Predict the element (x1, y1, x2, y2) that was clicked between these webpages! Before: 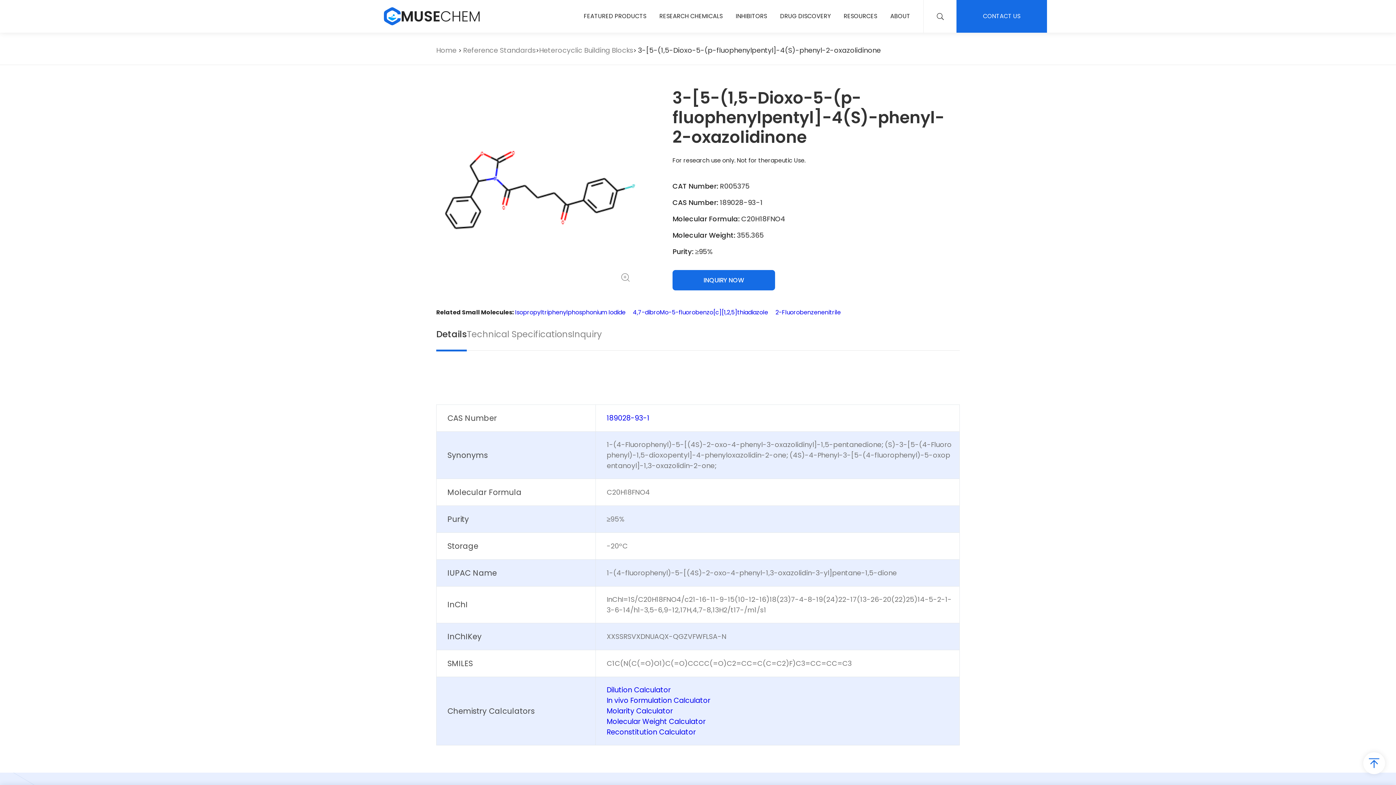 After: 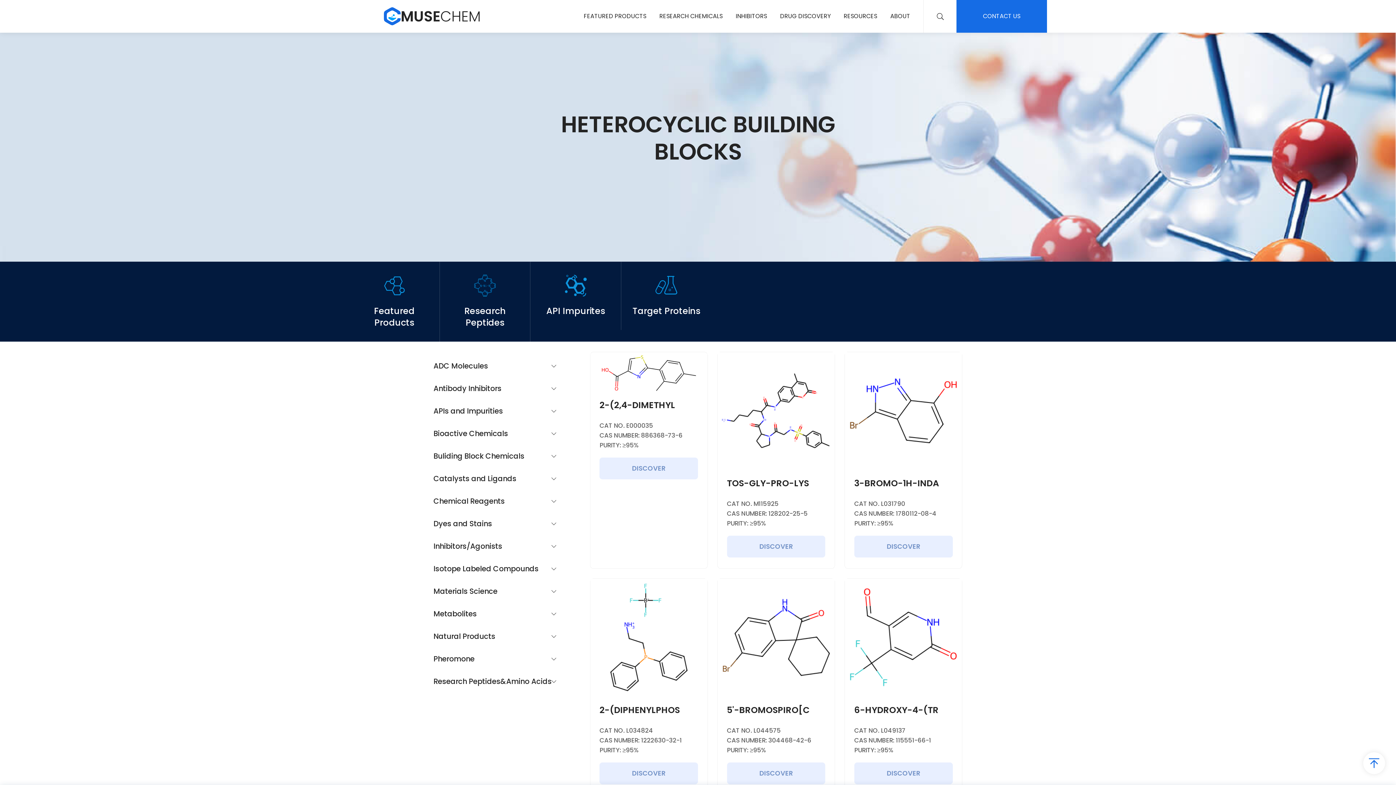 Action: label: Heterocyclic Building Blocks bbox: (539, 45, 633, 55)